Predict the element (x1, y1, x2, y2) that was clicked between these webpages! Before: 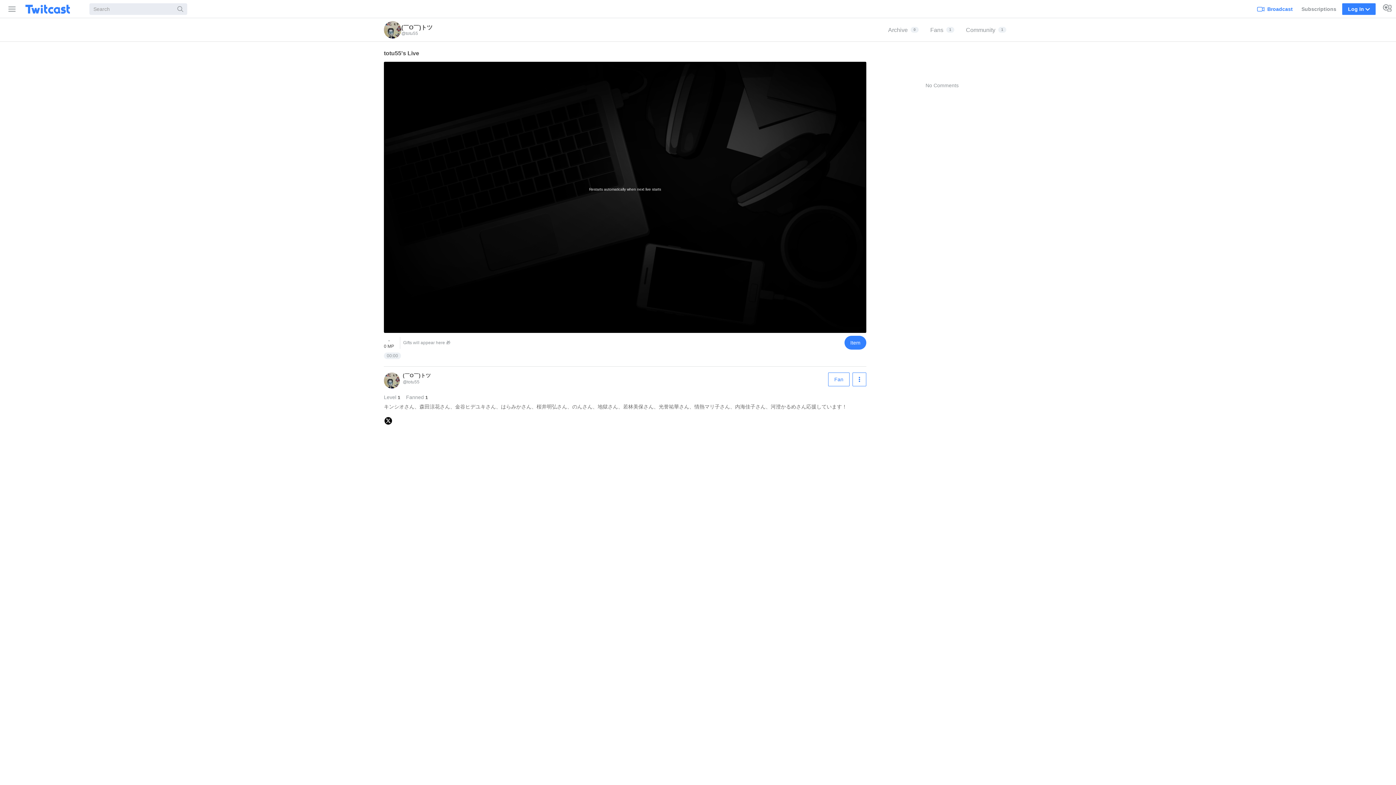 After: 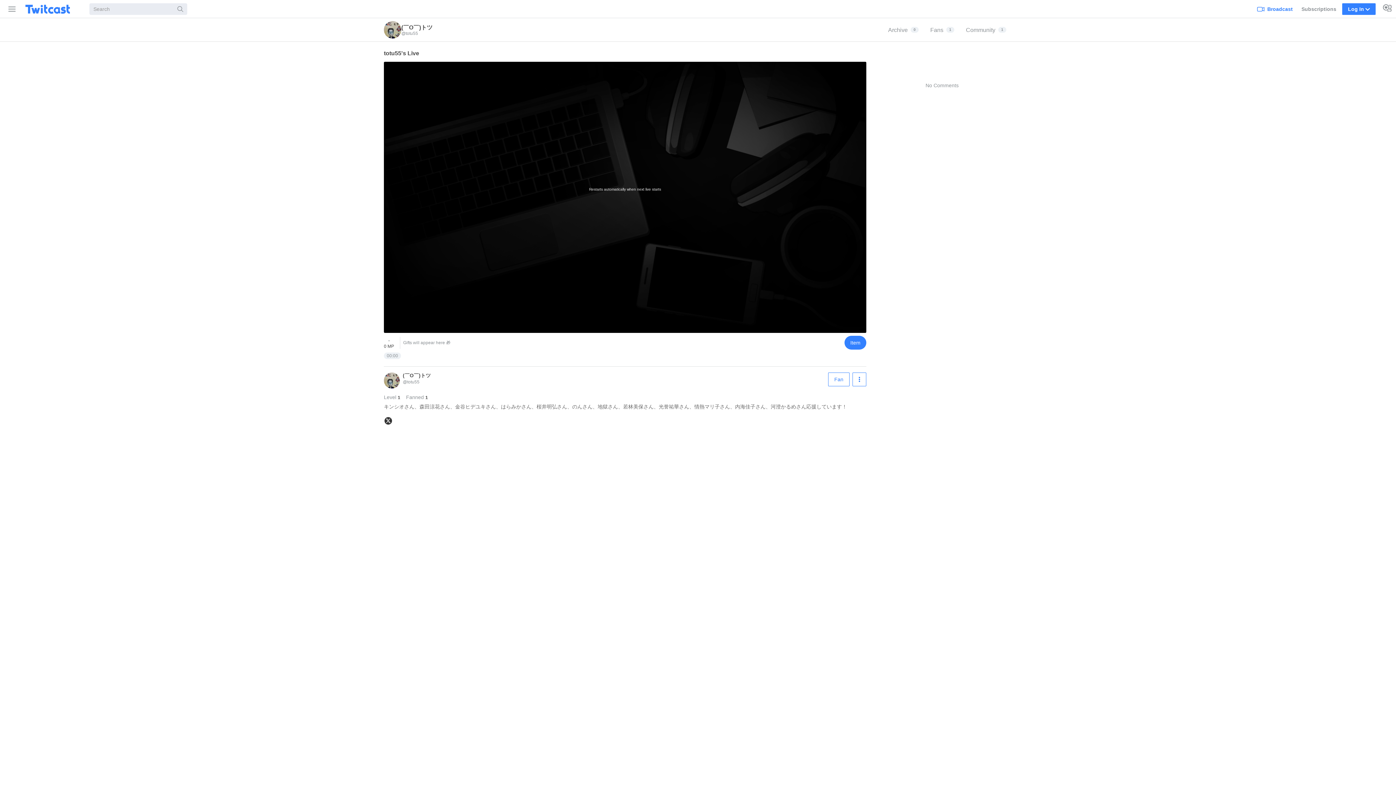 Action: bbox: (384, 421, 392, 426)